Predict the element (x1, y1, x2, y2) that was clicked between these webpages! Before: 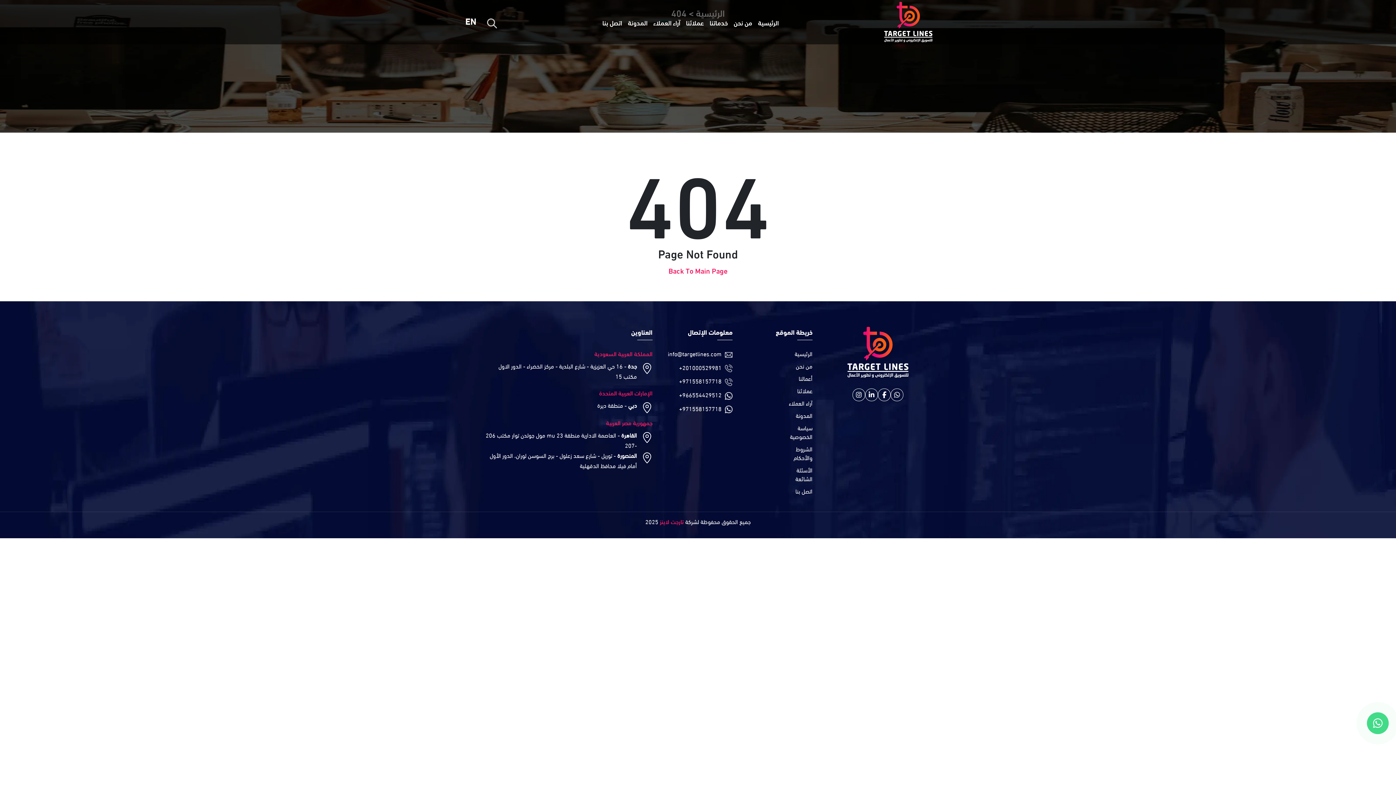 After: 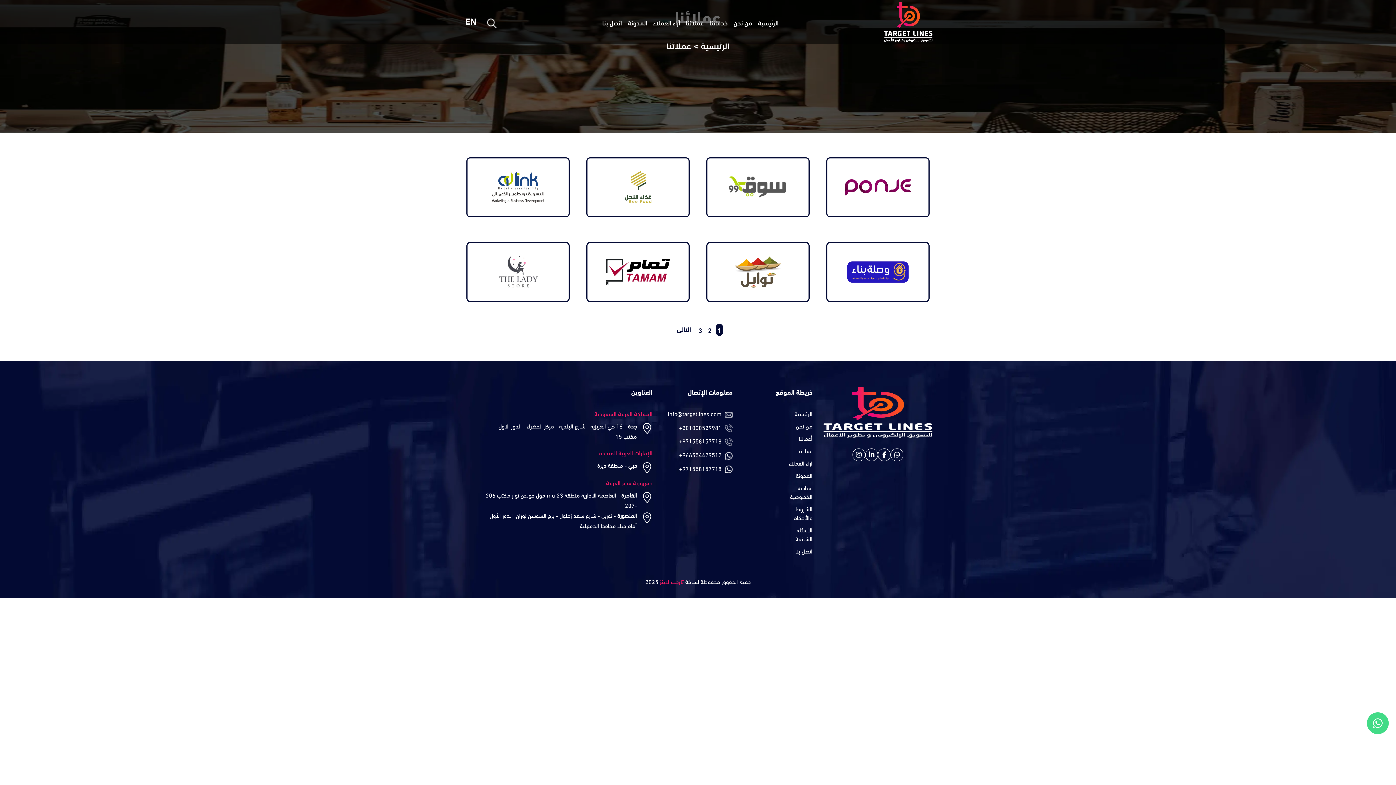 Action: bbox: (797, 386, 812, 394) label: عملائنا